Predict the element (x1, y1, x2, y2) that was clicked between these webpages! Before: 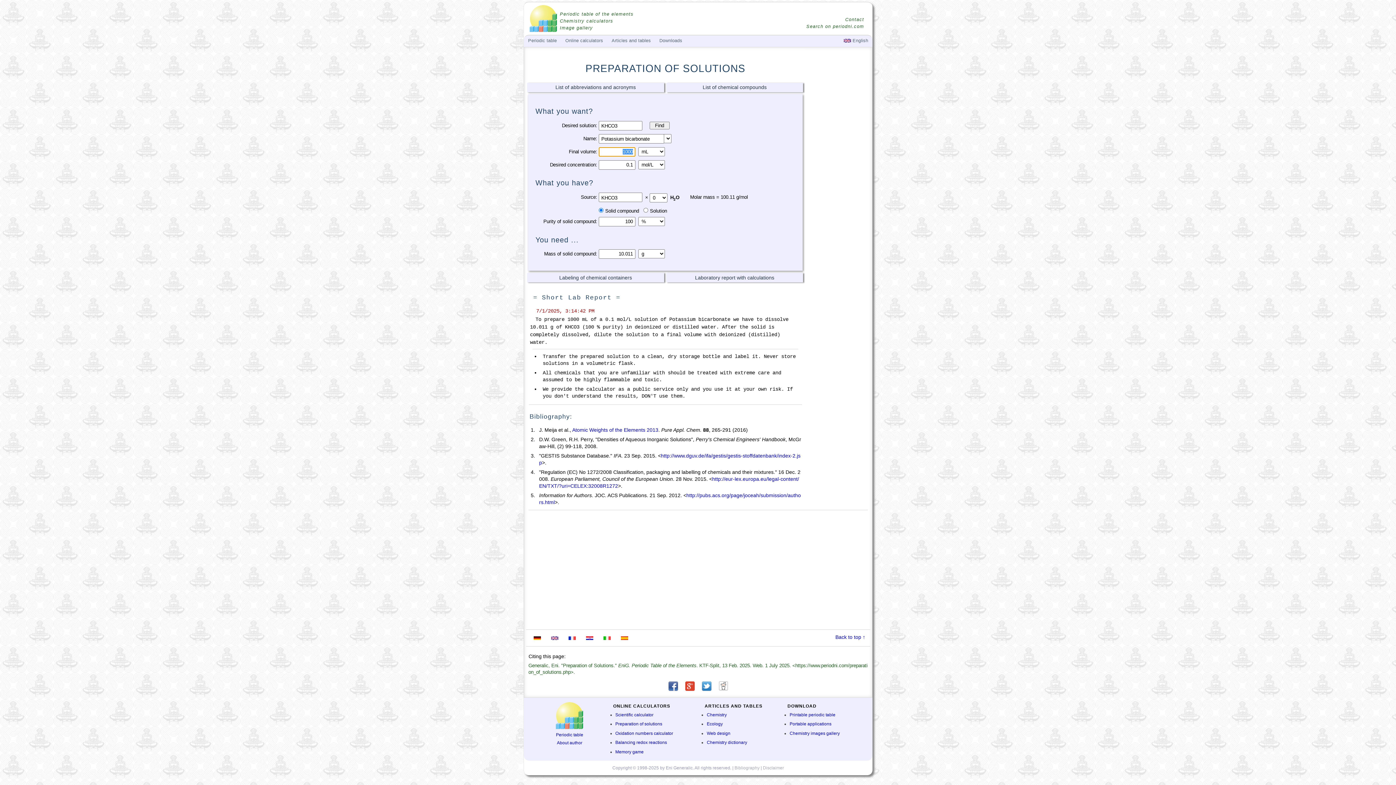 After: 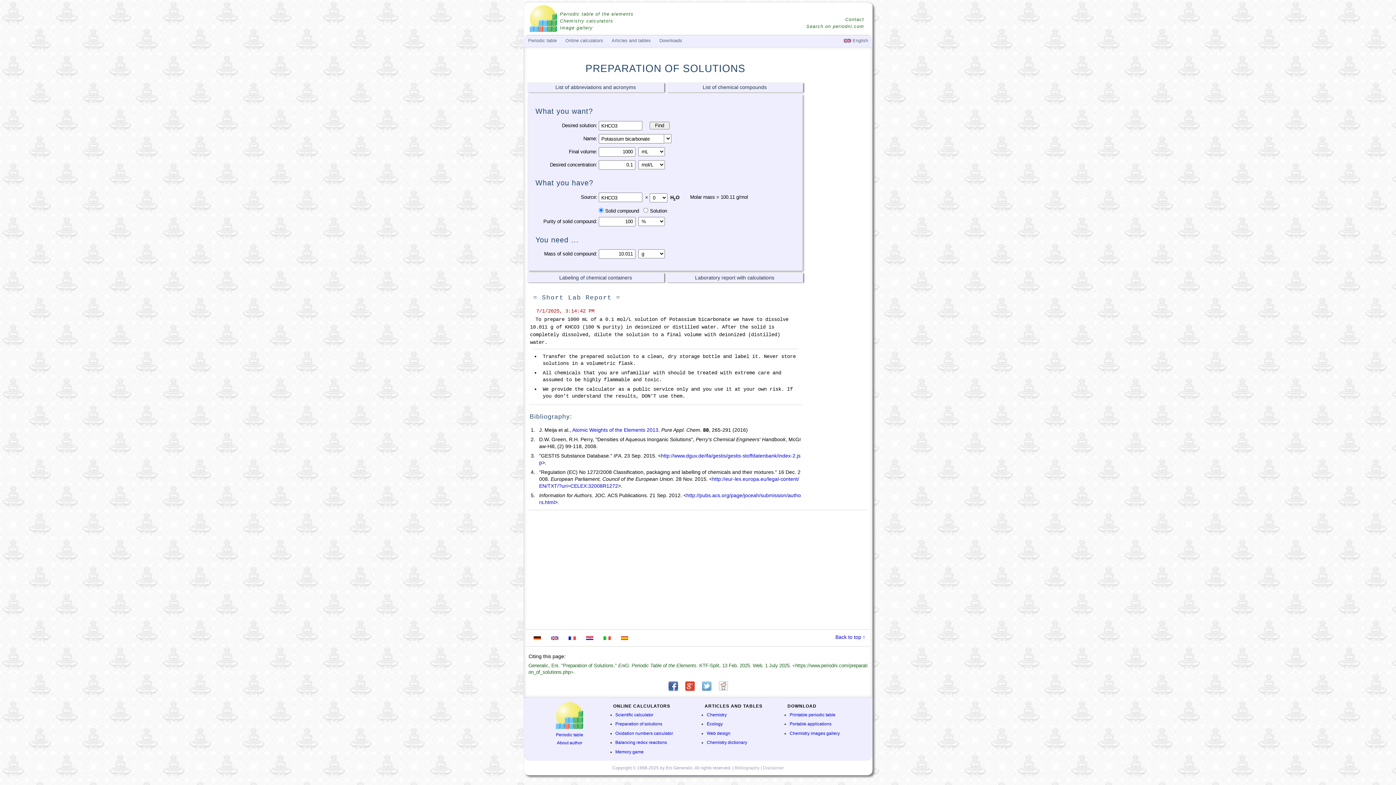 Action: bbox: (699, 683, 714, 689)